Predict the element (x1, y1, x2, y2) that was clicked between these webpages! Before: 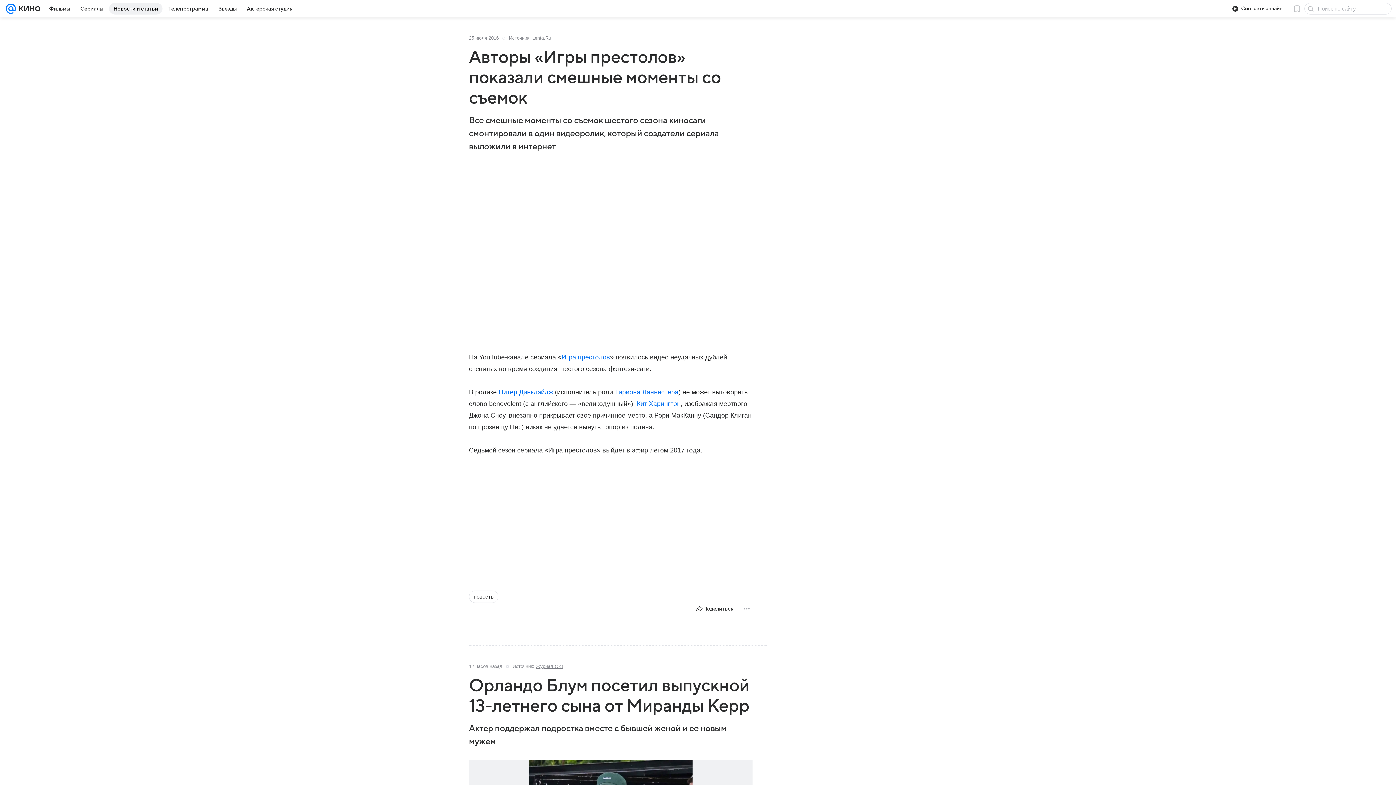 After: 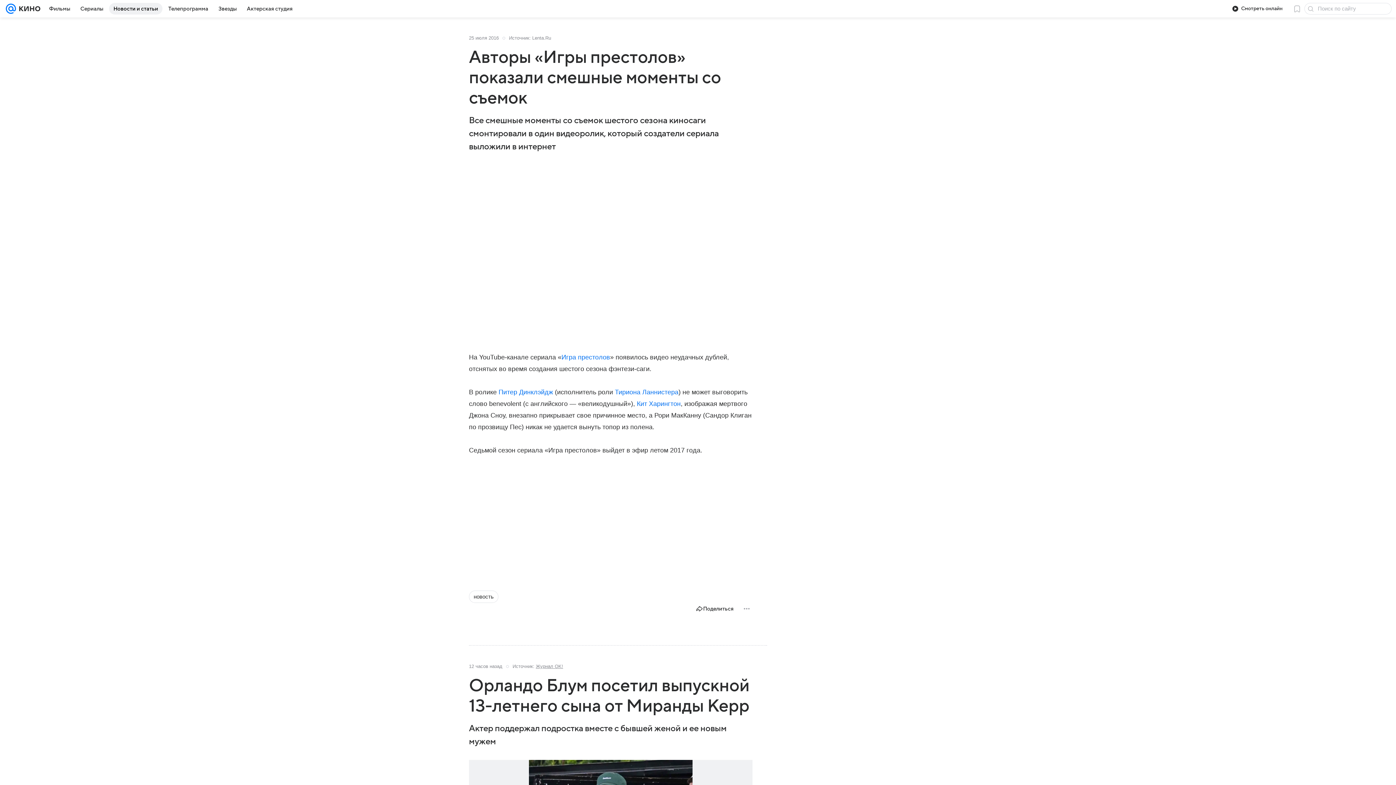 Action: label: Lenta.Ru bbox: (532, 35, 551, 40)